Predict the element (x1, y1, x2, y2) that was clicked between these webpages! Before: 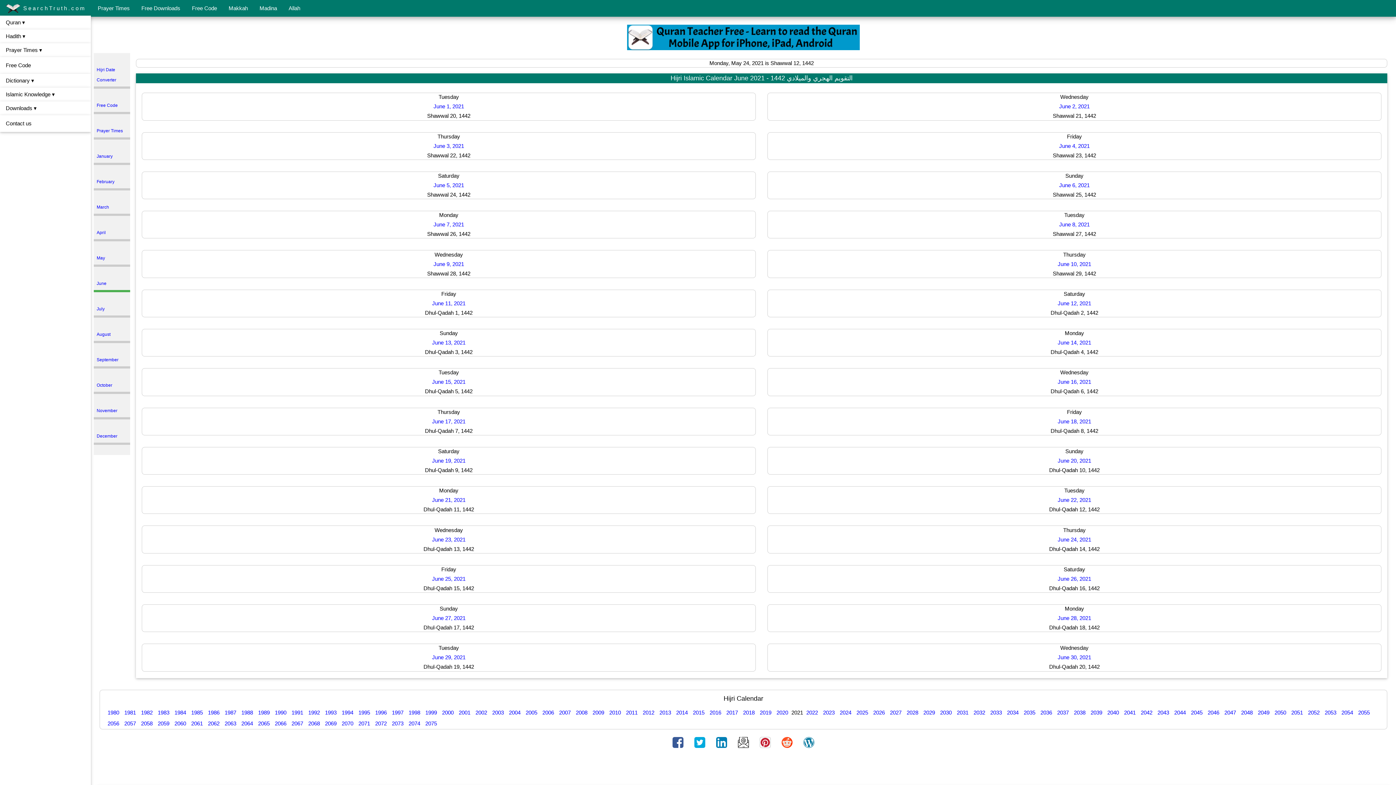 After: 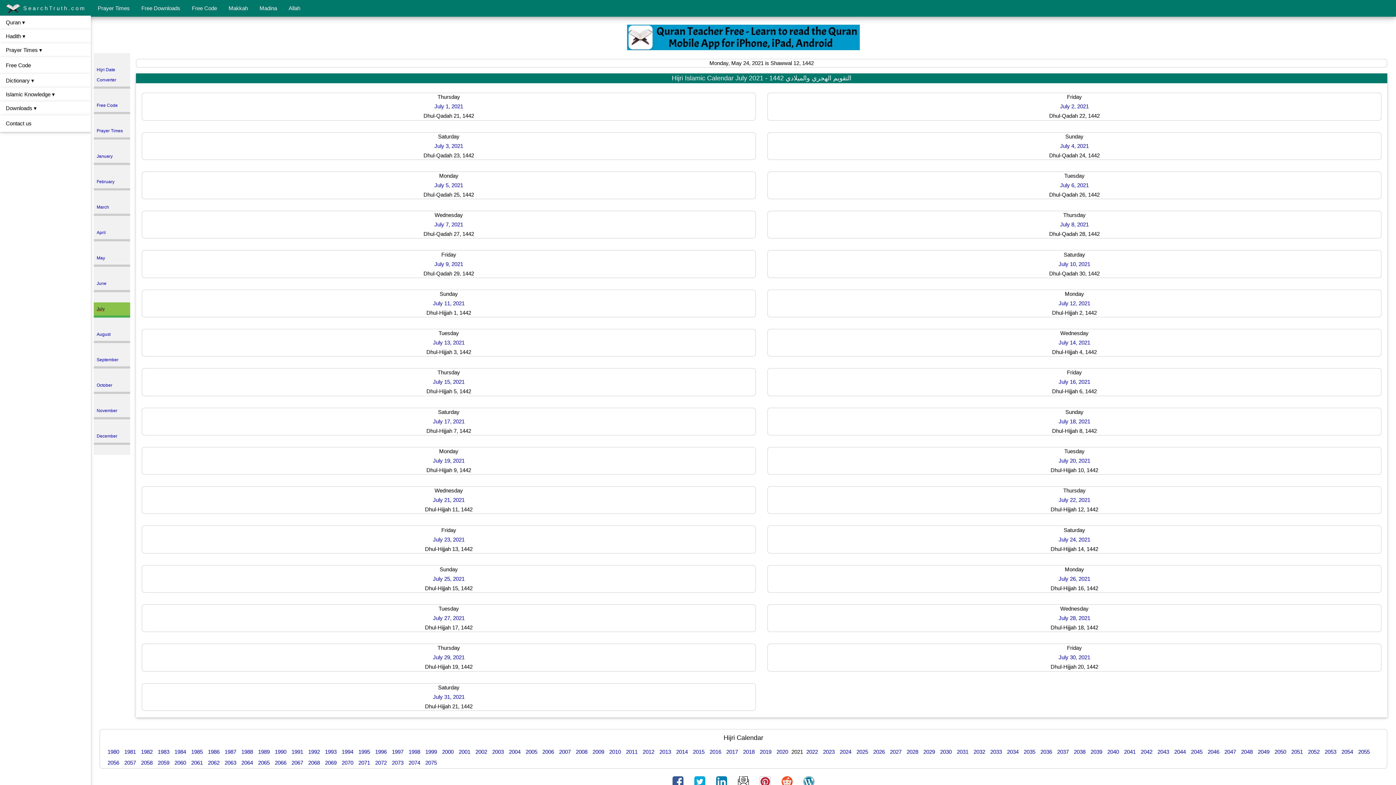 Action: label: July bbox: (93, 294, 130, 325)